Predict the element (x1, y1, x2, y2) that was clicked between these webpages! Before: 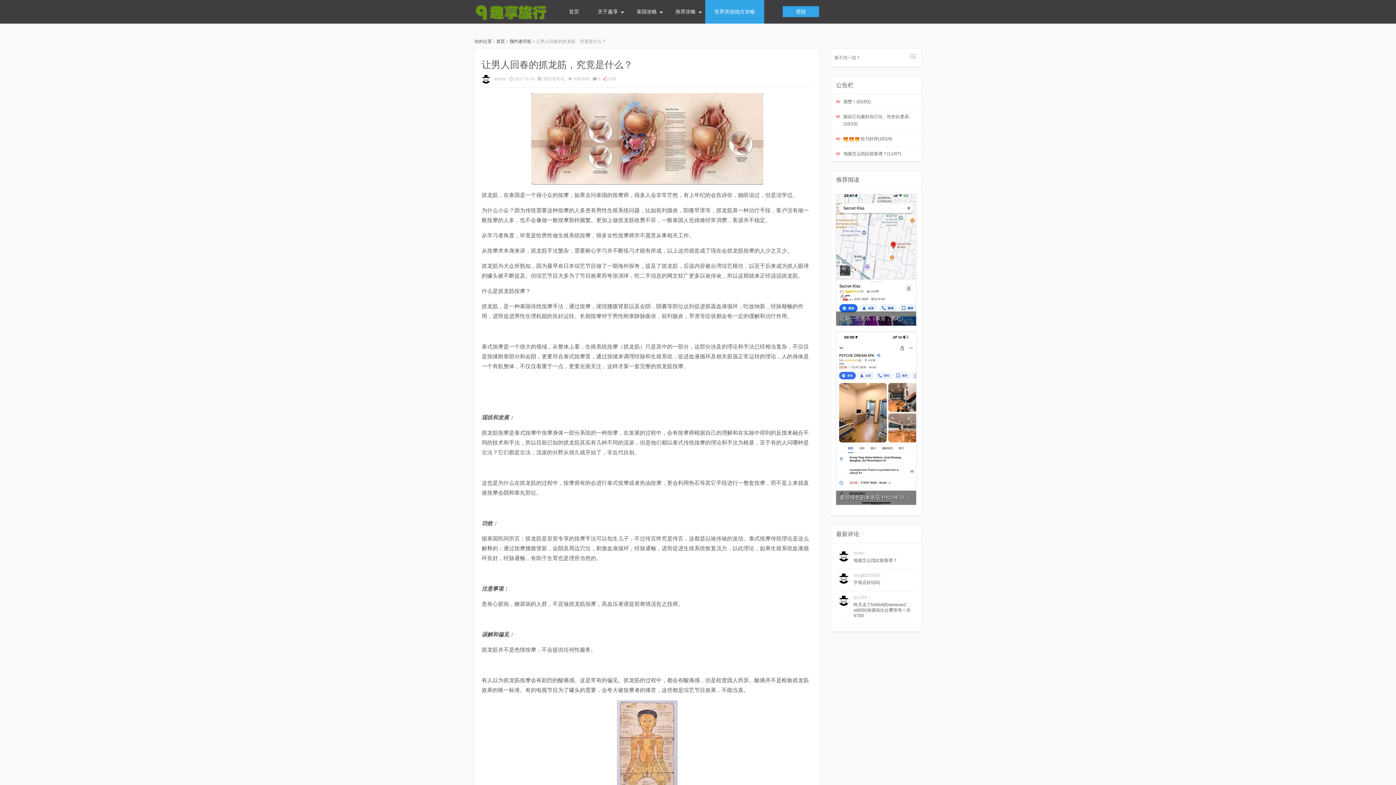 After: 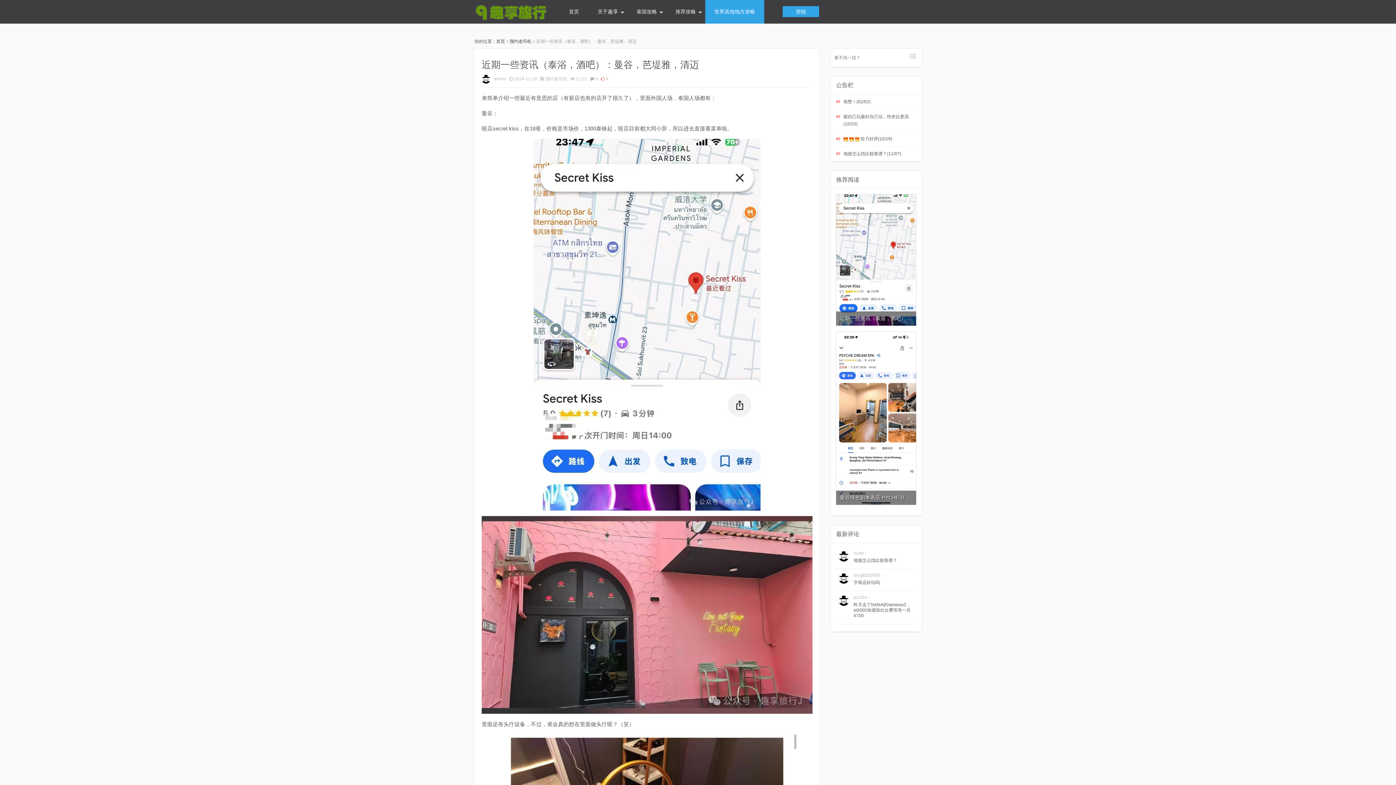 Action: bbox: (836, 194, 916, 326) label: 近期一些资讯（泰浴，酒吧）：曼谷，芭堤雅，清迈